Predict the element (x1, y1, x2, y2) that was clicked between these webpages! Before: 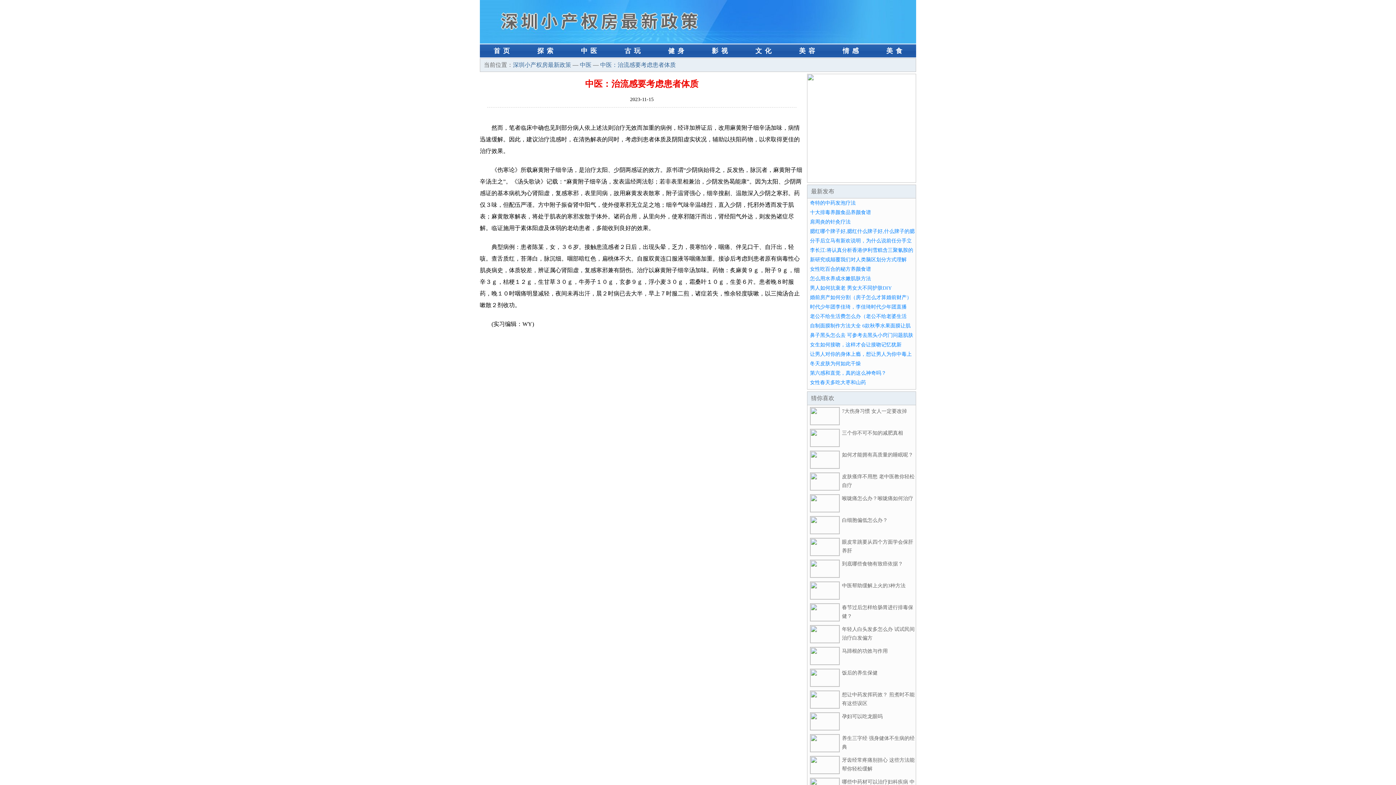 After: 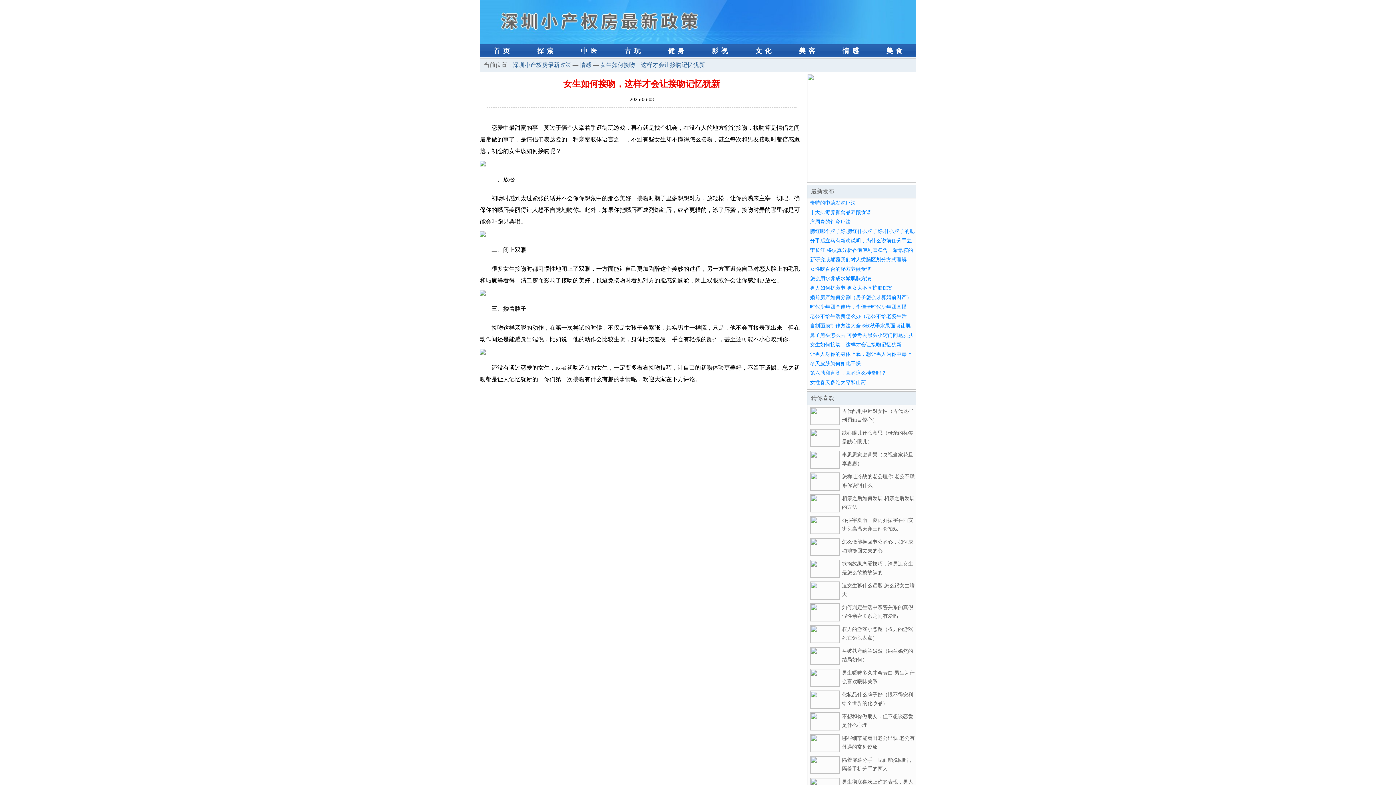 Action: bbox: (810, 342, 901, 347) label: 女生如何接吻，这样才会让接吻记忆犹新